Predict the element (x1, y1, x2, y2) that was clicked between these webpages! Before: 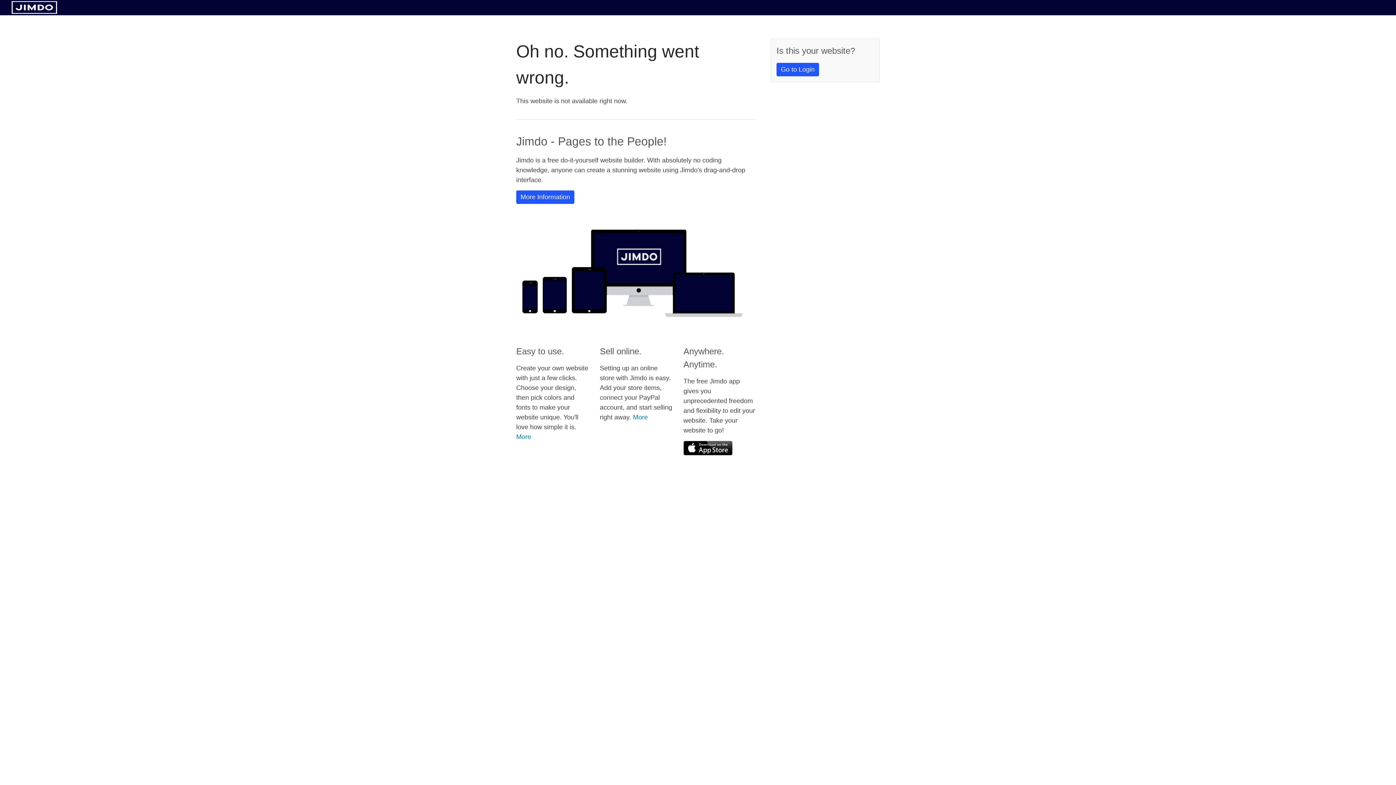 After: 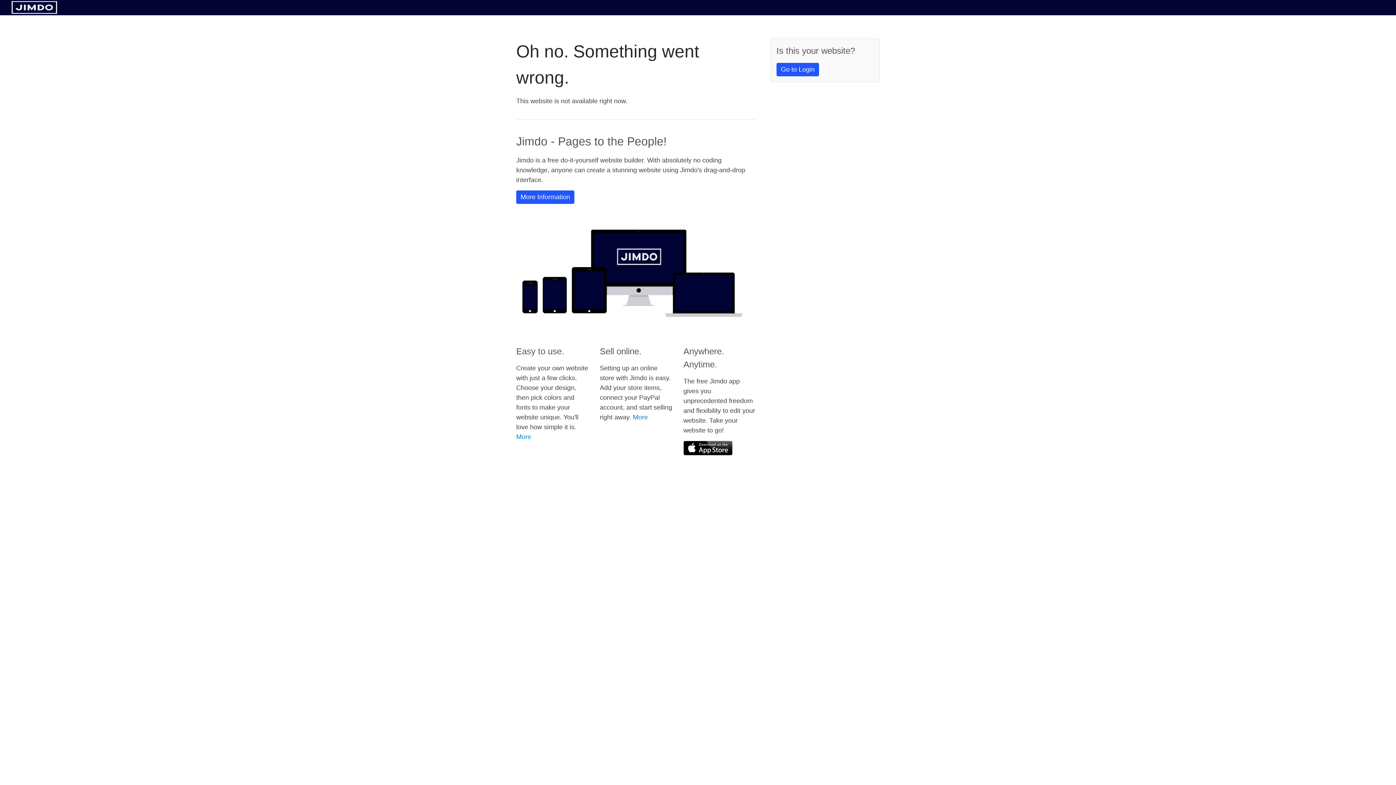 Action: bbox: (683, 441, 732, 455)